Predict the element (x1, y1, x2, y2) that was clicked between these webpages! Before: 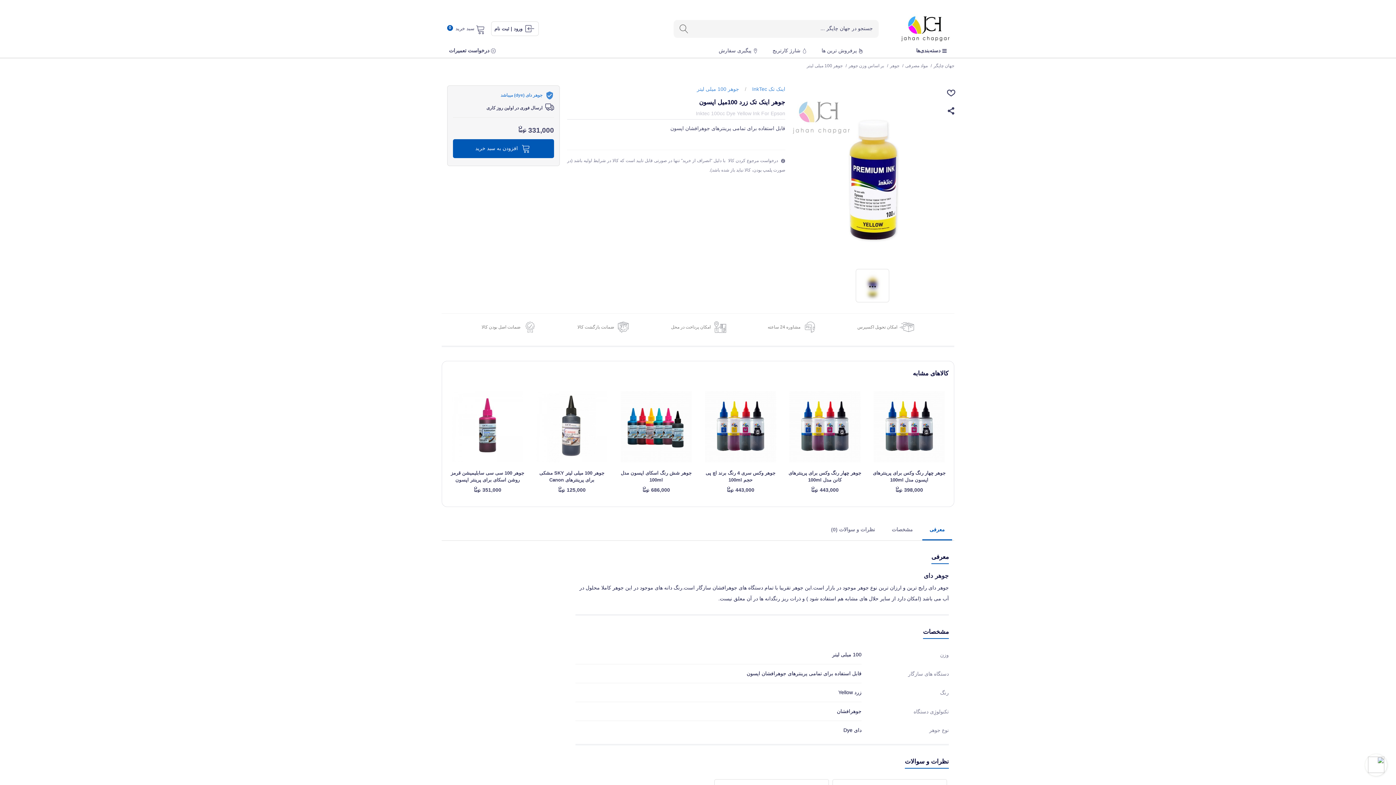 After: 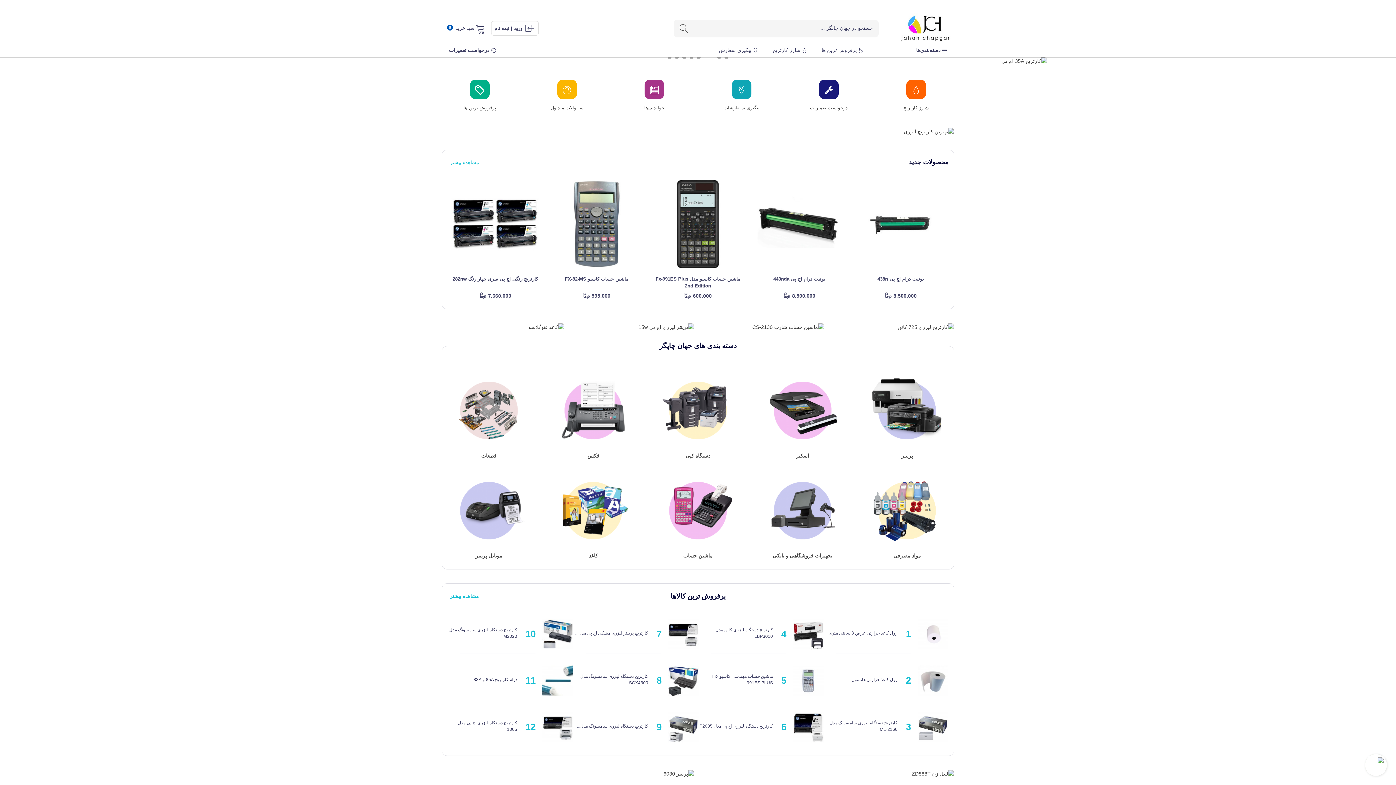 Action: label: جهان چاپگر bbox: (933, 63, 954, 68)